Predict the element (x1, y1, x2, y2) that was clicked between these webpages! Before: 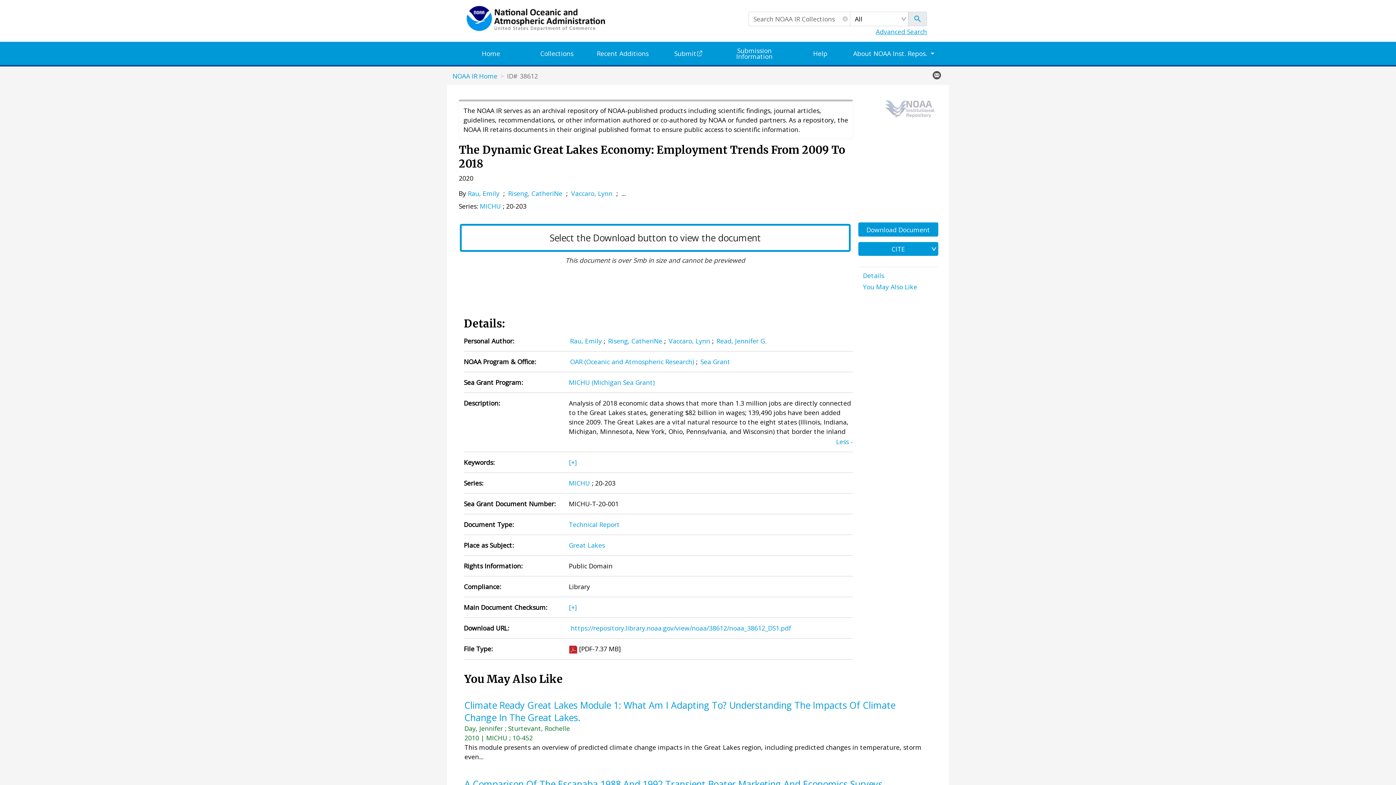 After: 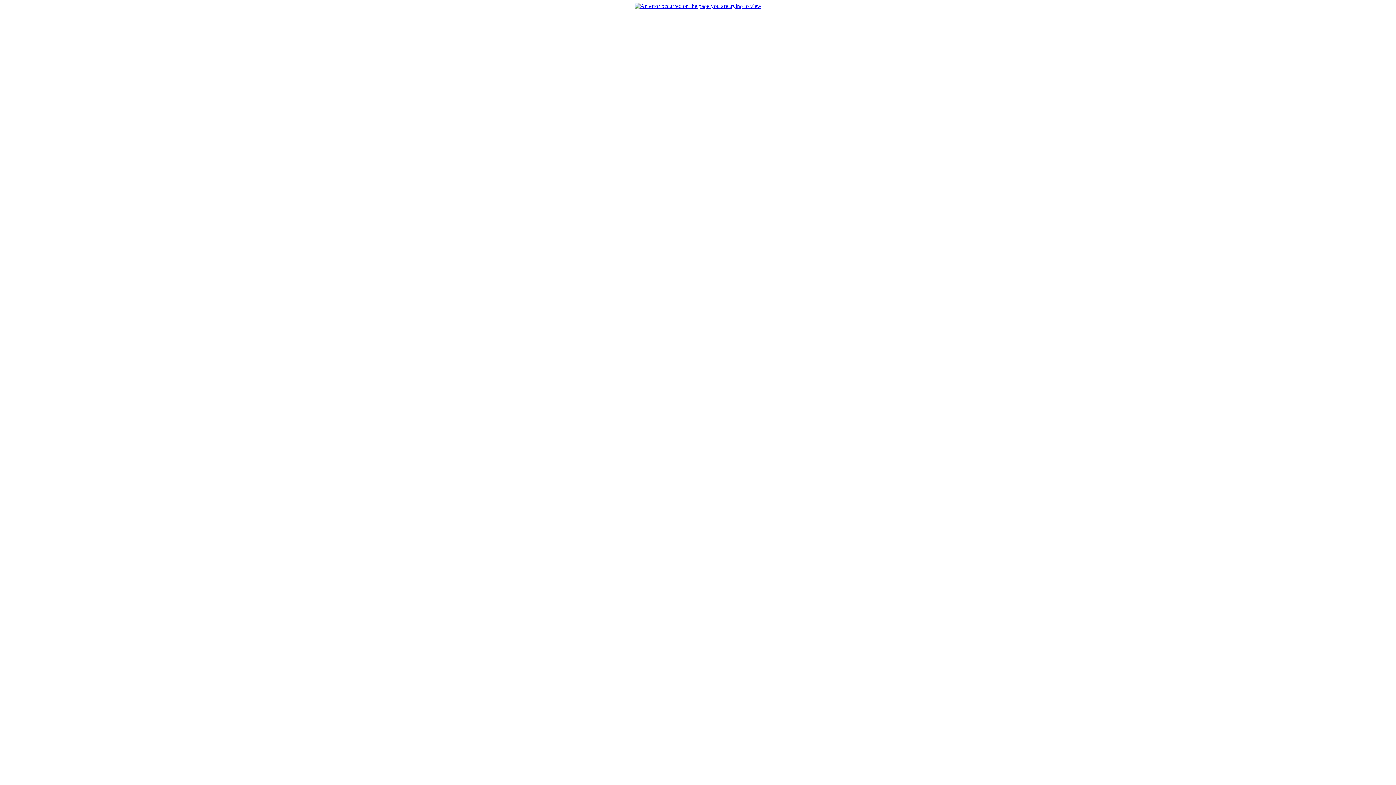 Action: label: Rau, Emily bbox: (570, 336, 601, 345)